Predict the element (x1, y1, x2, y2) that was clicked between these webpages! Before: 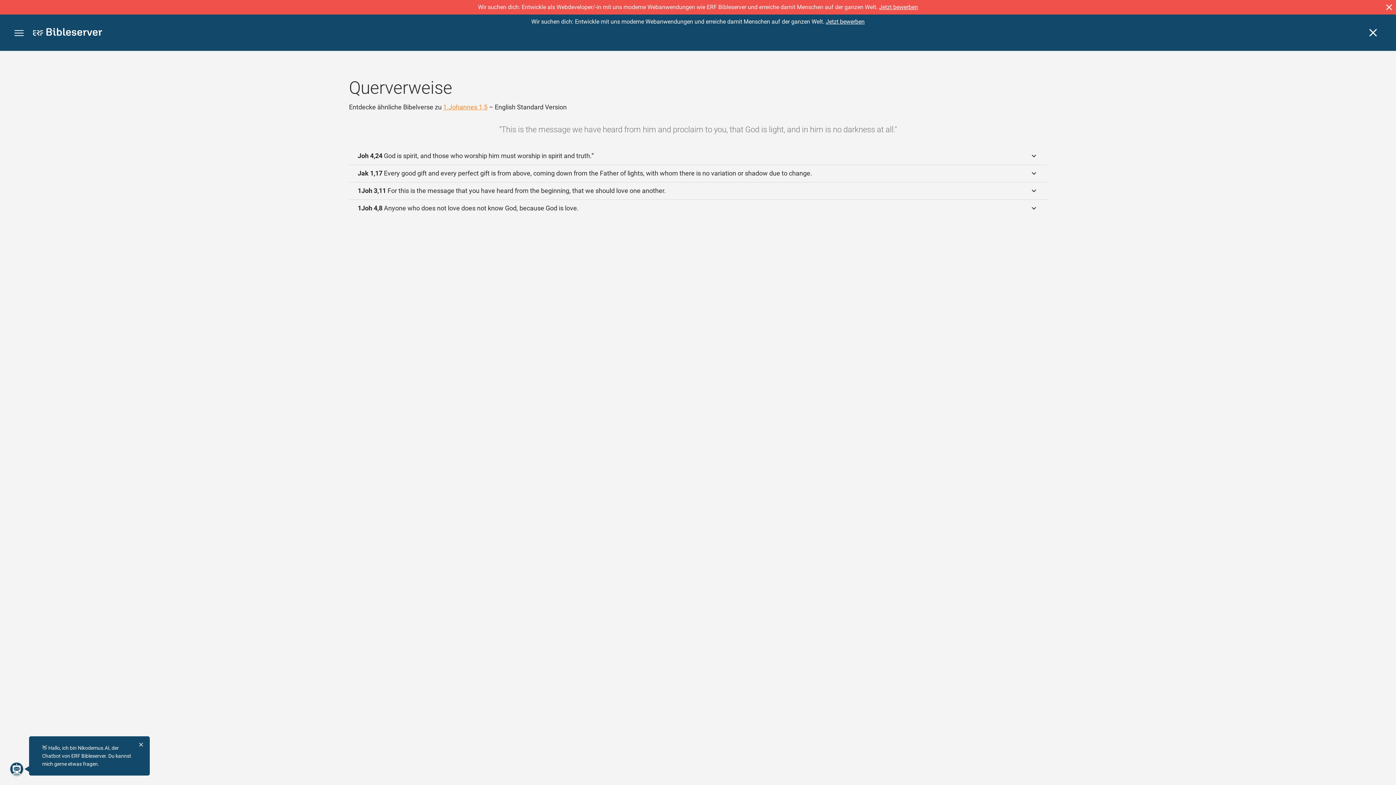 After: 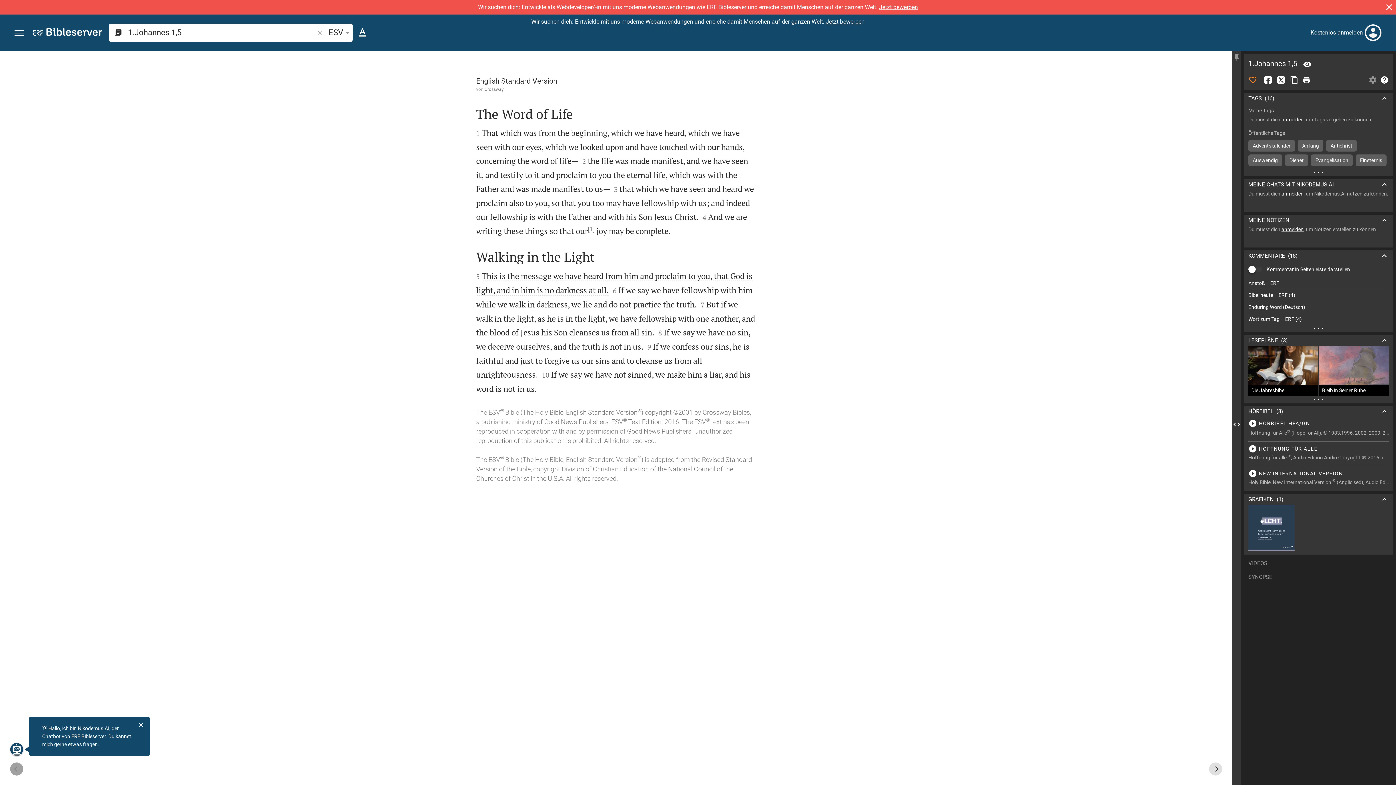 Action: bbox: (1365, 24, 1381, 41) label: Schließen